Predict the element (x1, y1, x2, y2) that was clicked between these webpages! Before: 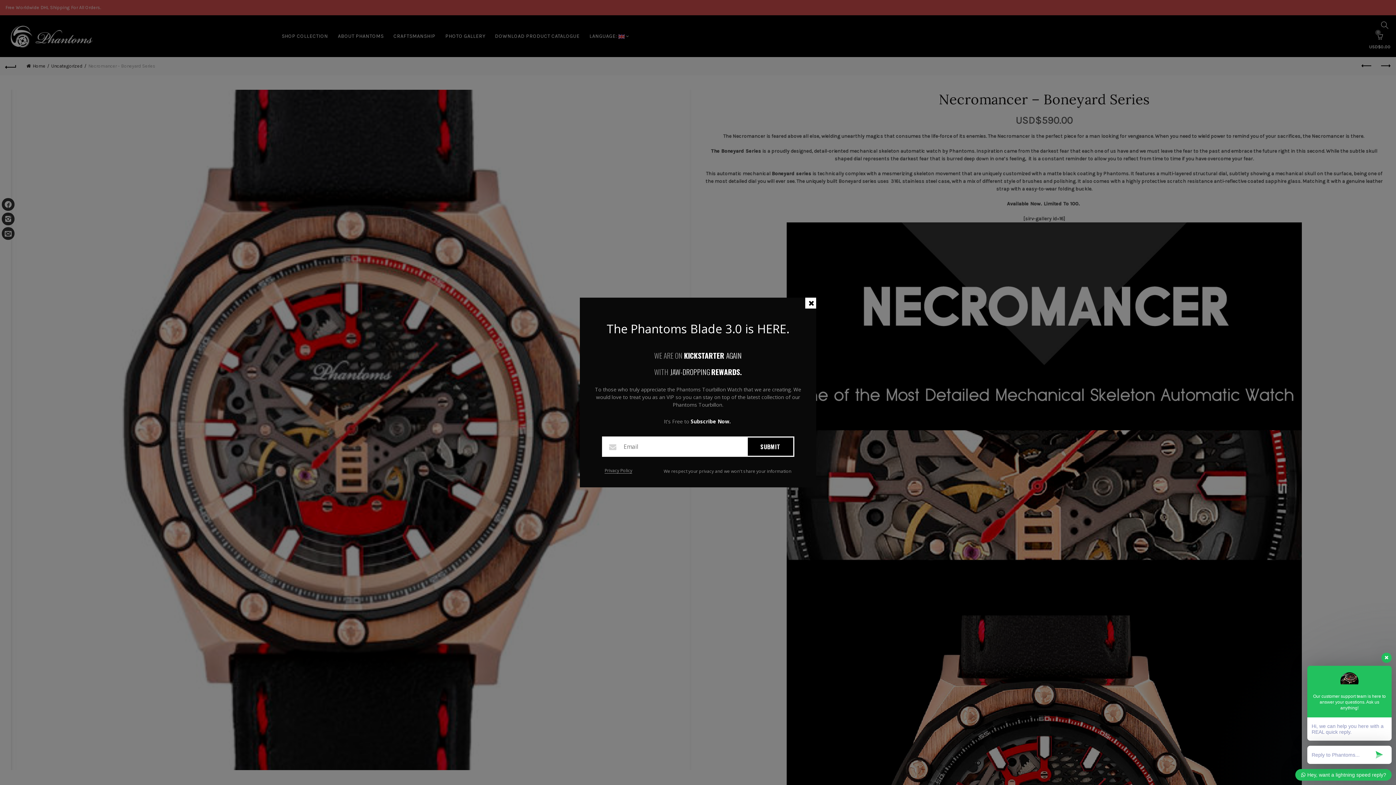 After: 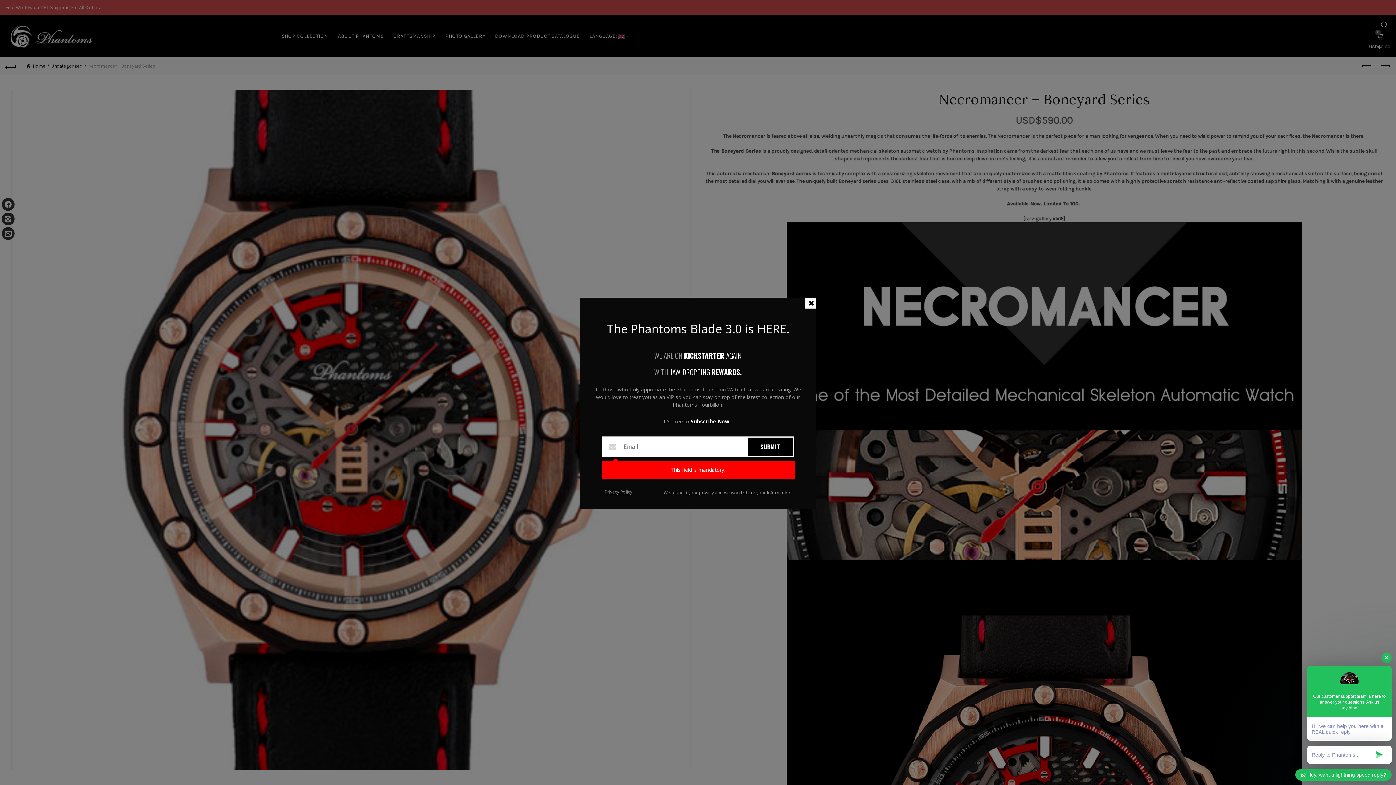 Action: label: SUBMIT bbox: (747, 437, 793, 455)